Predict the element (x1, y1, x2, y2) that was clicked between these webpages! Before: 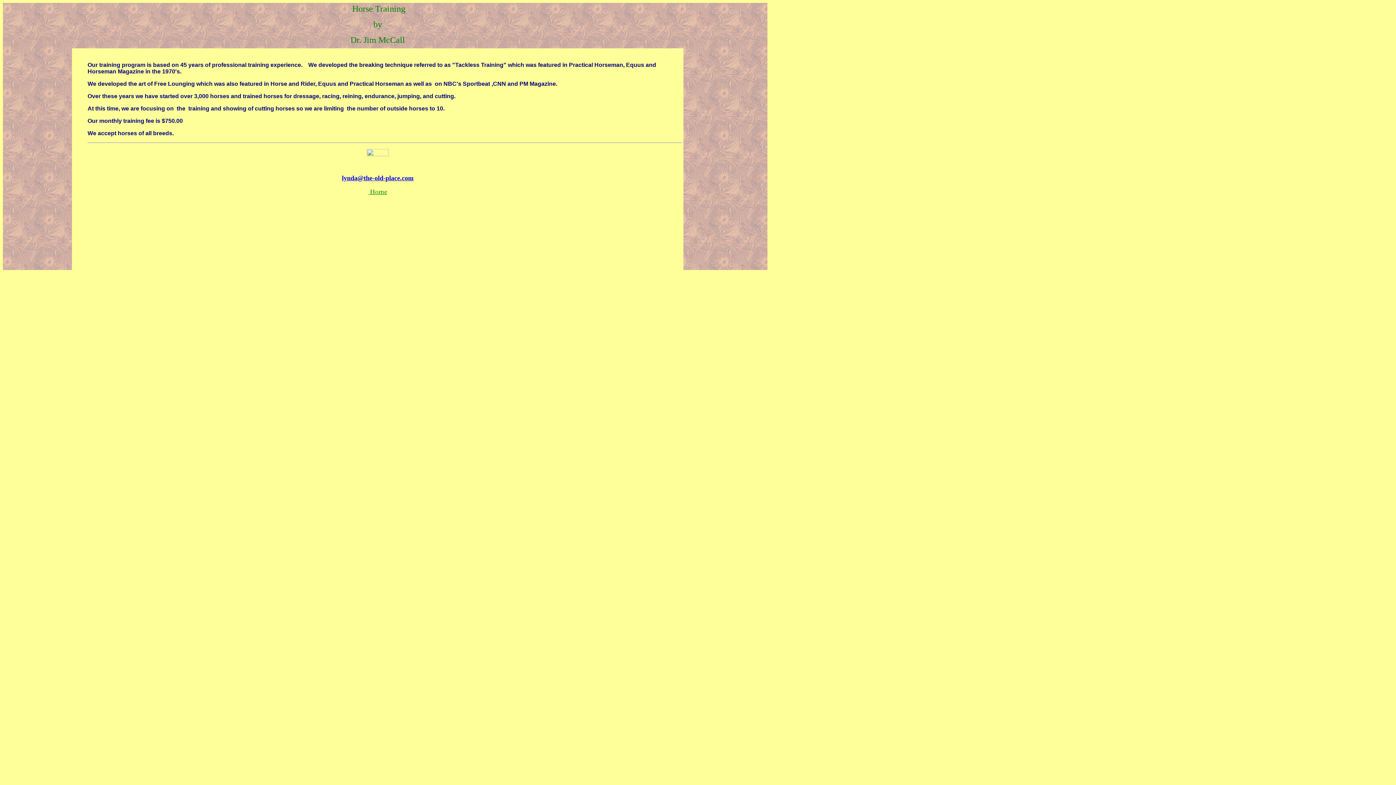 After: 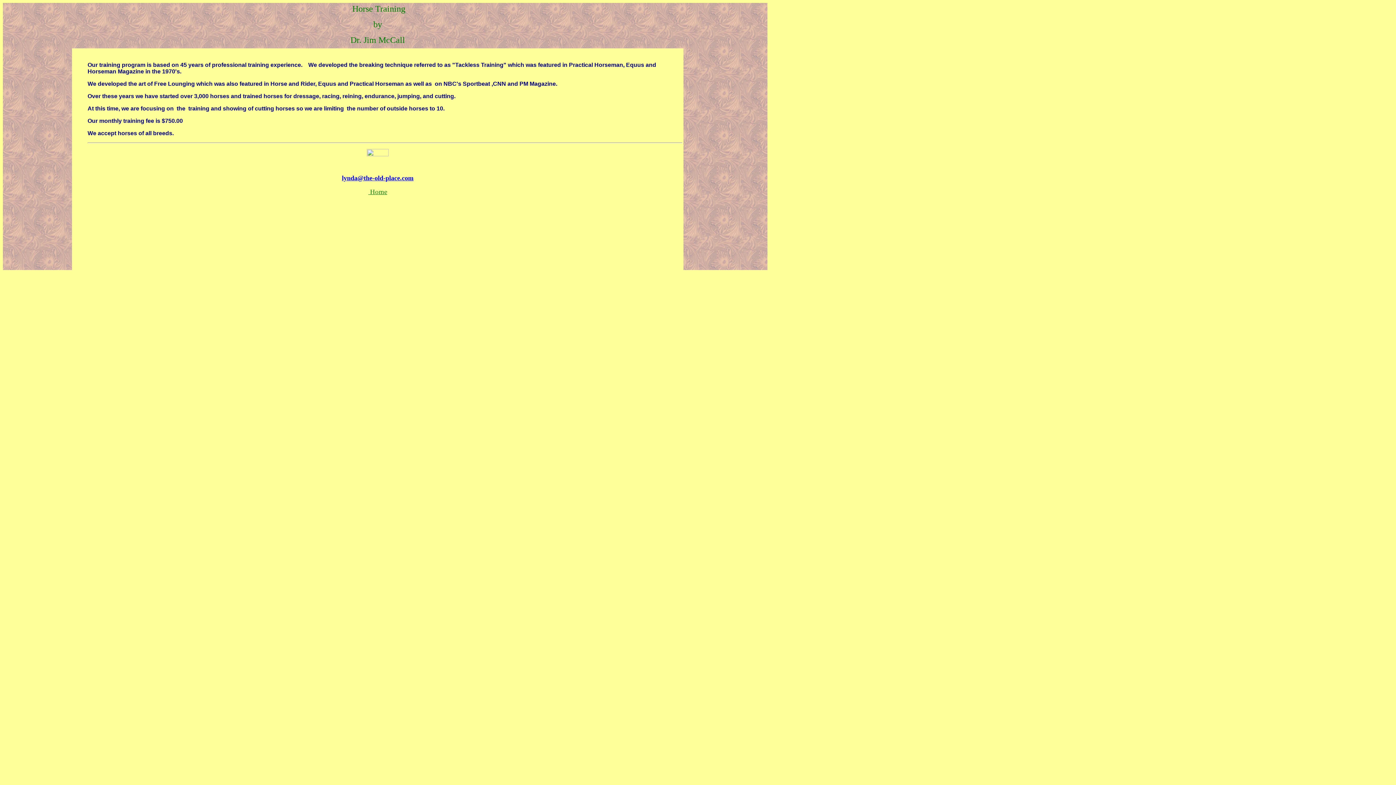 Action: bbox: (342, 174, 413, 181) label: lynda@the-old-place.com